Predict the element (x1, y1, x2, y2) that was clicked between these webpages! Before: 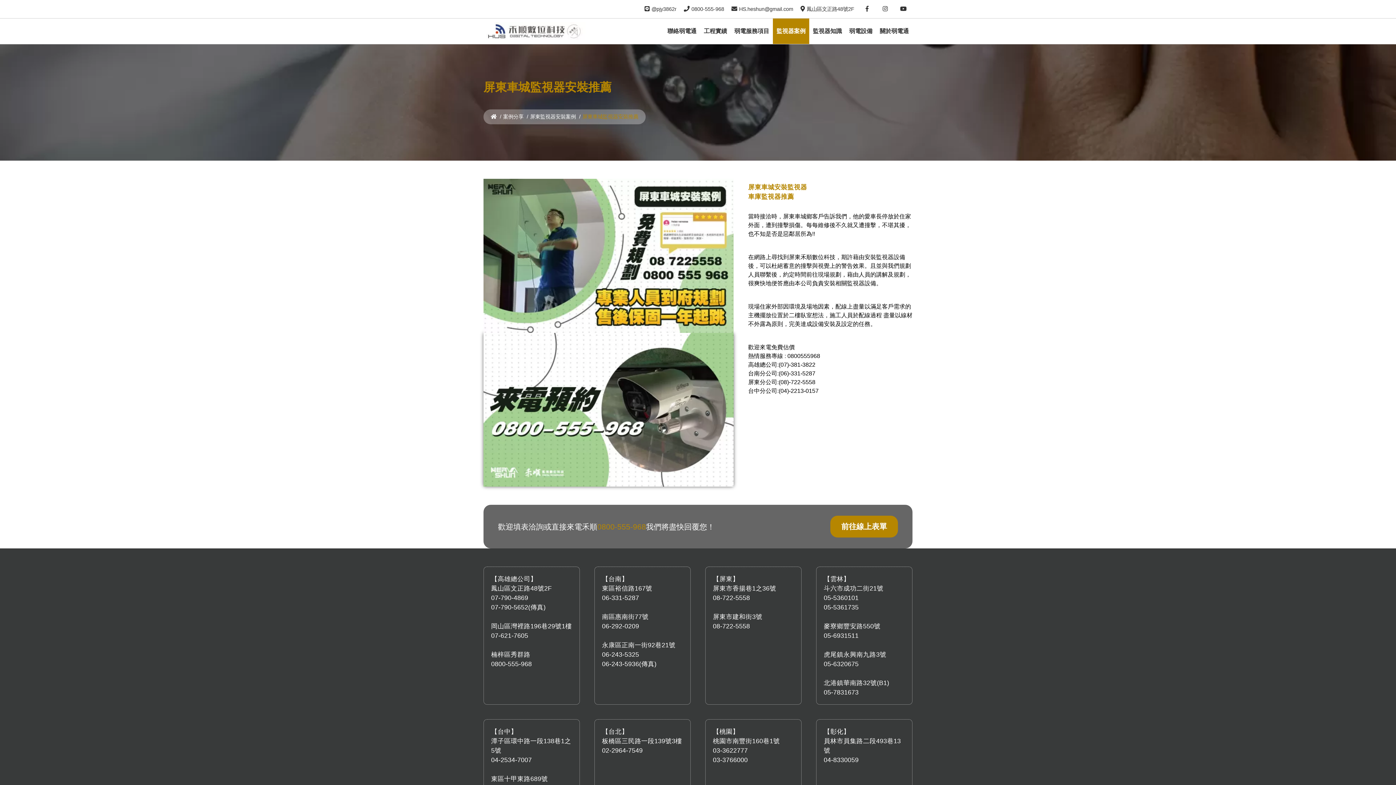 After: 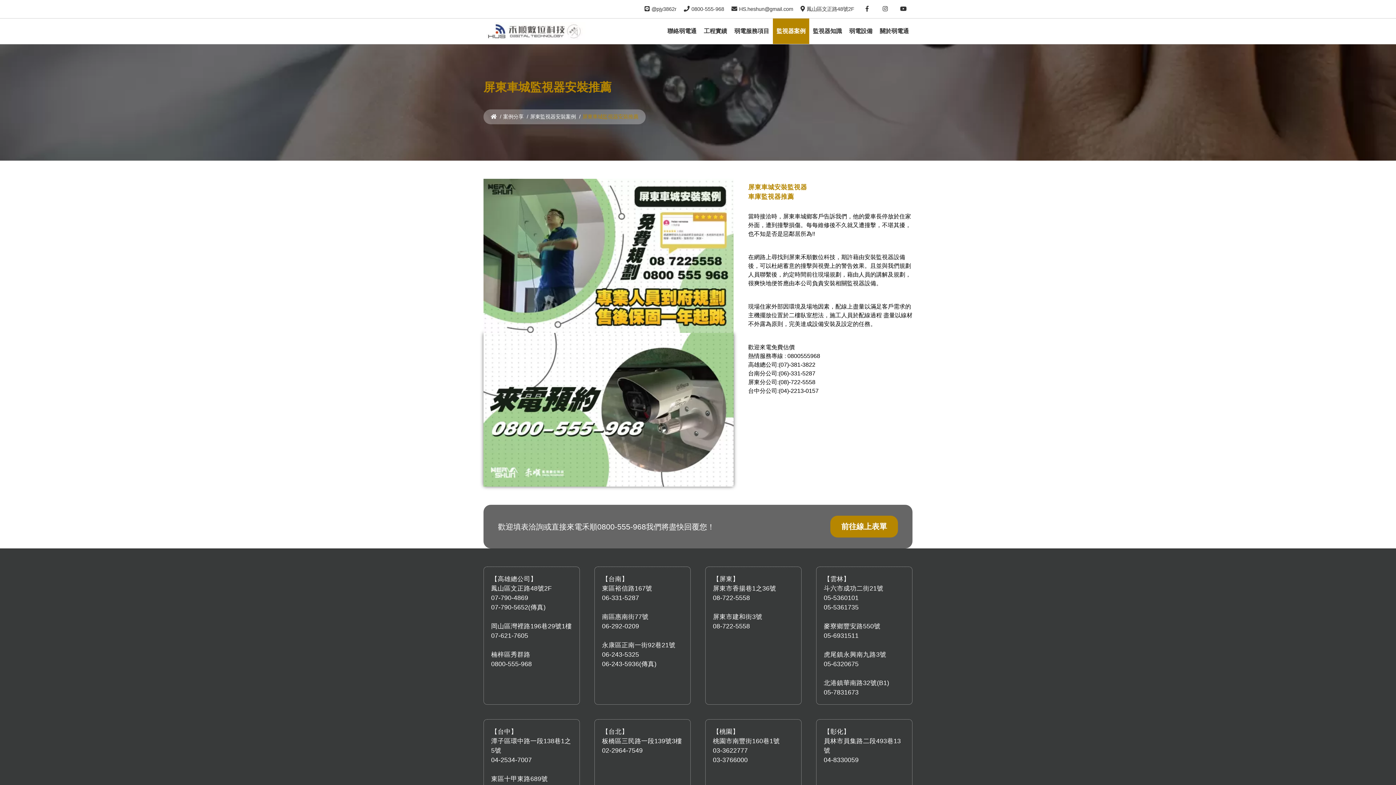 Action: bbox: (597, 522, 646, 531) label: 0800-555-968